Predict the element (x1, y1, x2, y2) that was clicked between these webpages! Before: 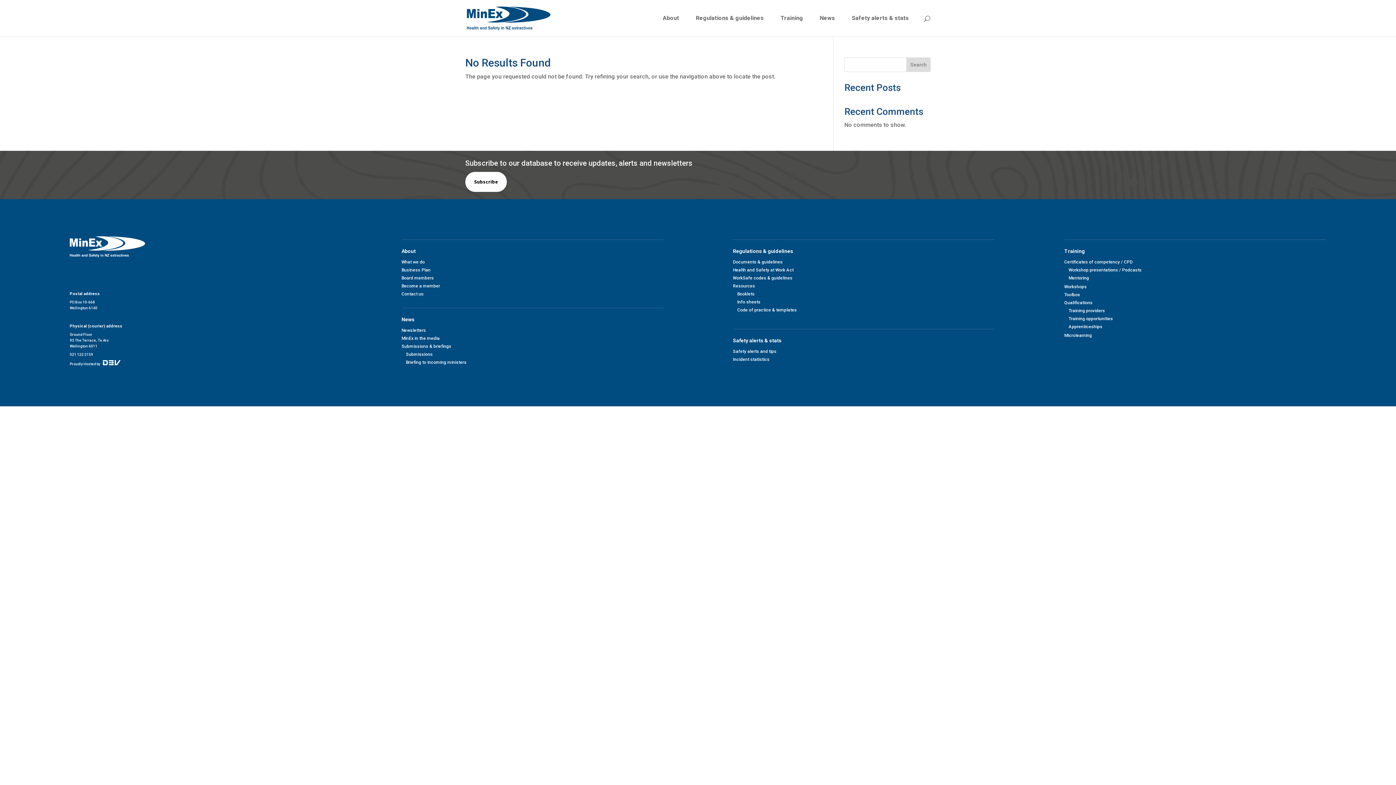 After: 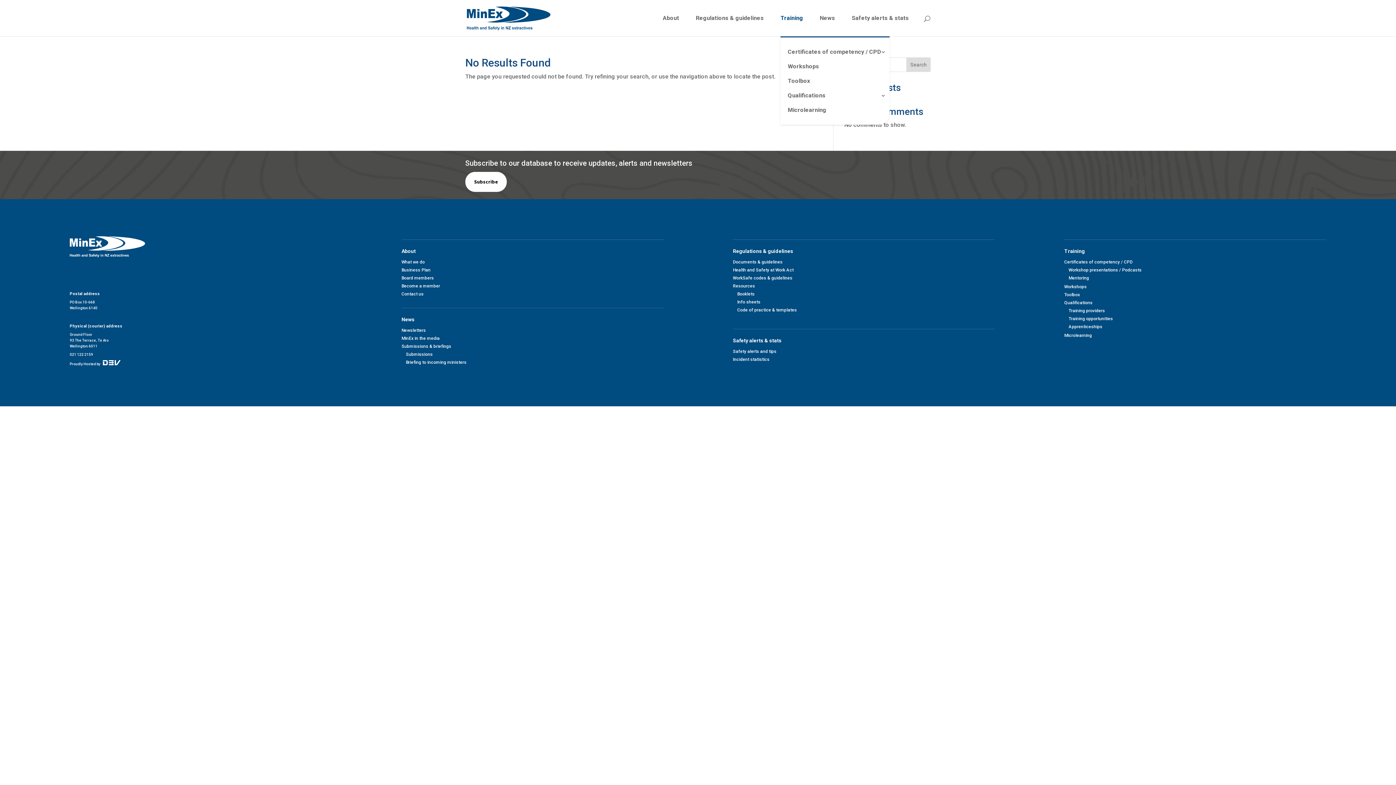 Action: label: Training bbox: (780, 15, 810, 36)